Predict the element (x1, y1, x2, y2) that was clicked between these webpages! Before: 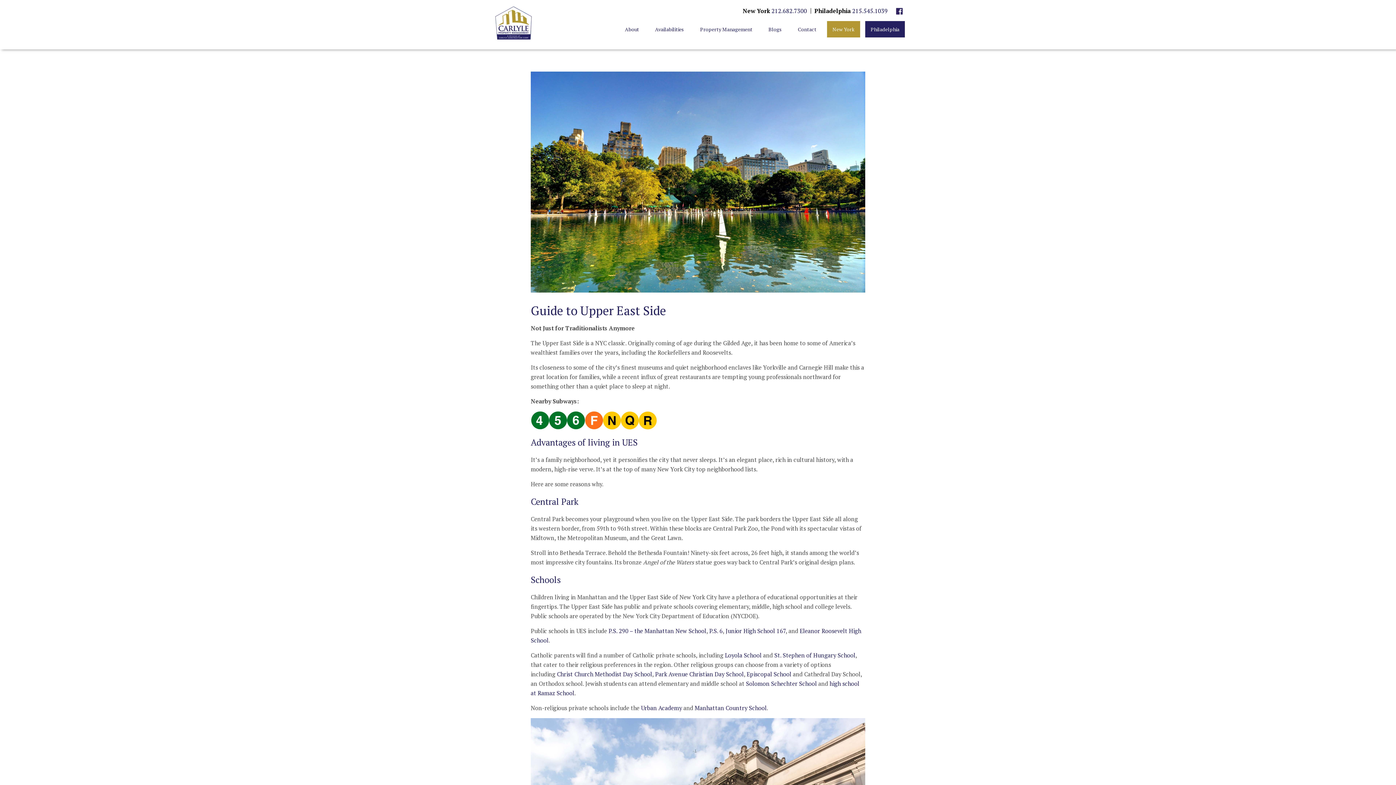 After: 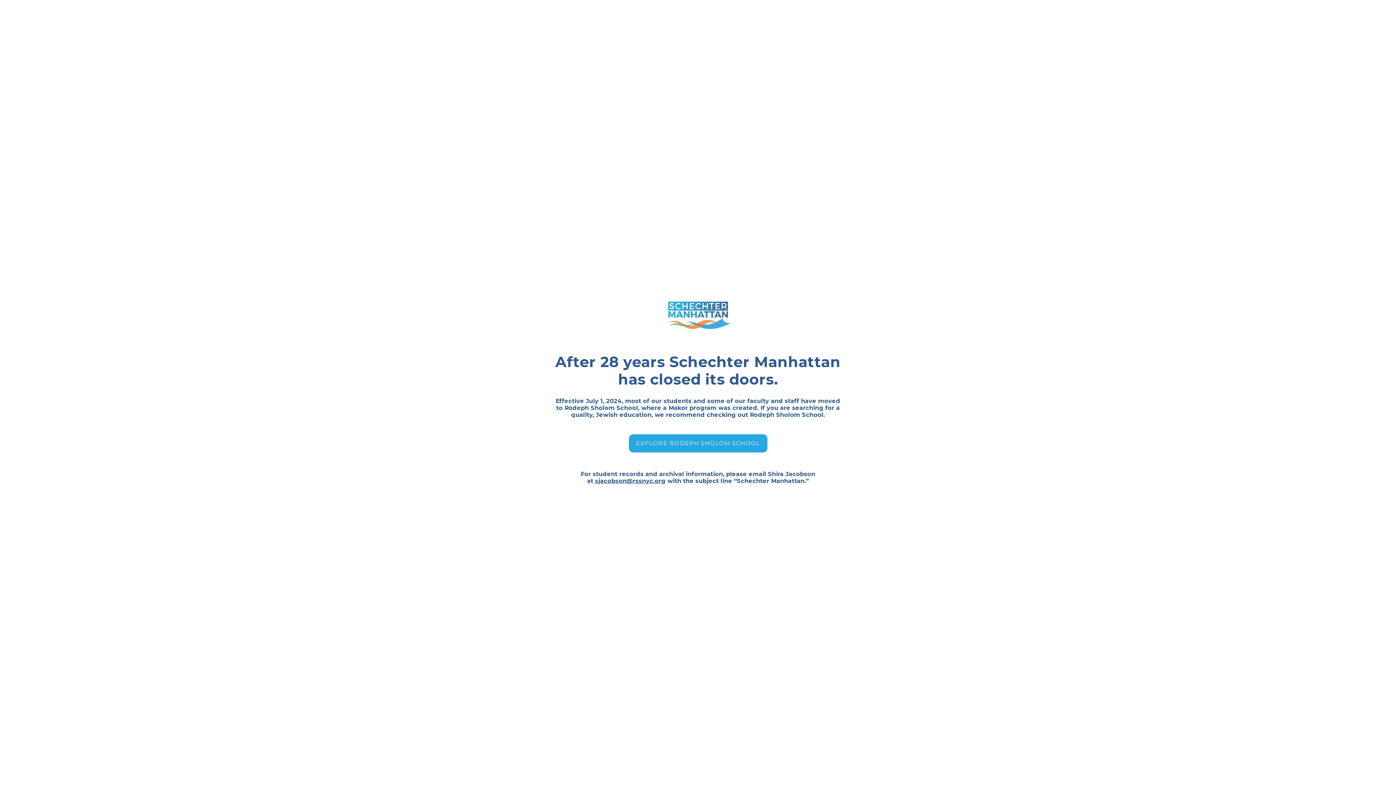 Action: bbox: (746, 679, 817, 687) label: Solomon Schechter School